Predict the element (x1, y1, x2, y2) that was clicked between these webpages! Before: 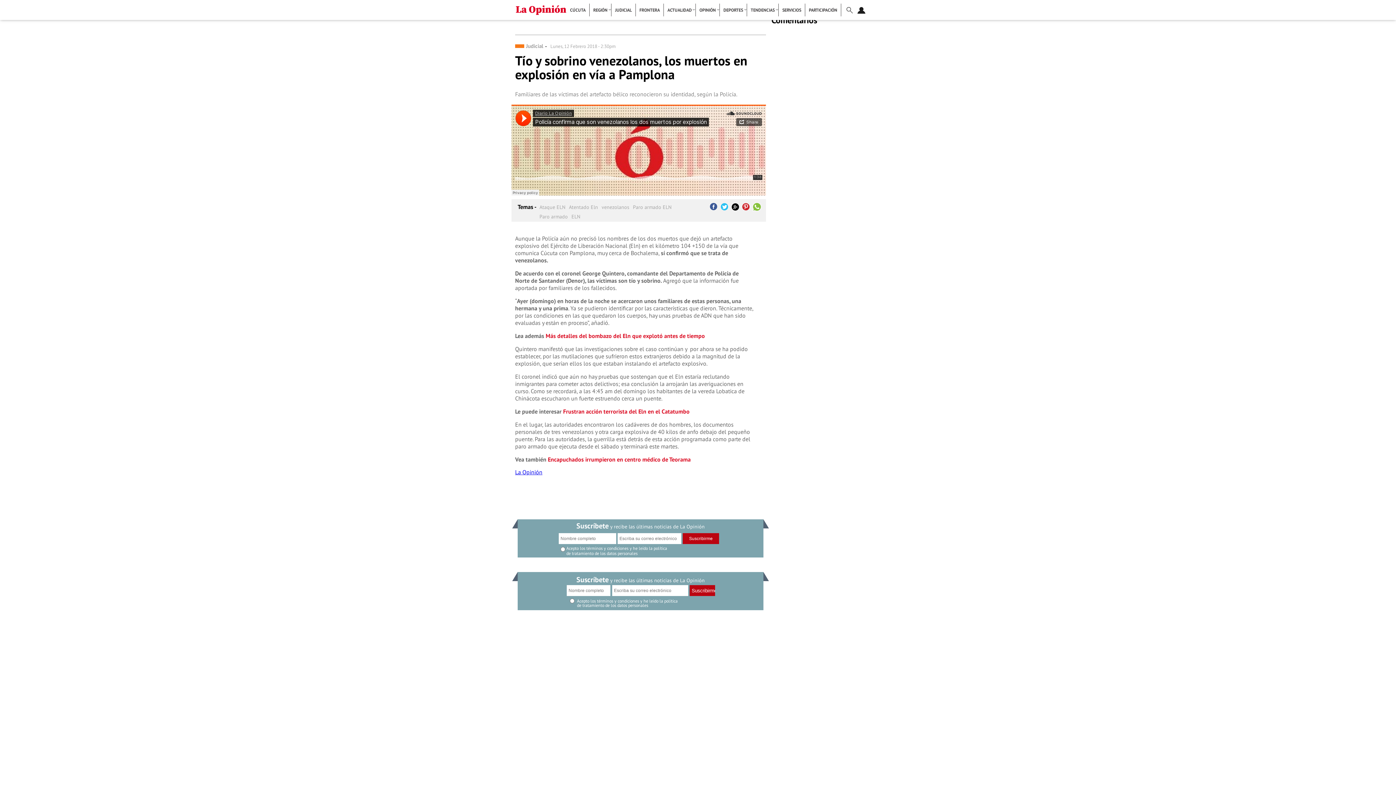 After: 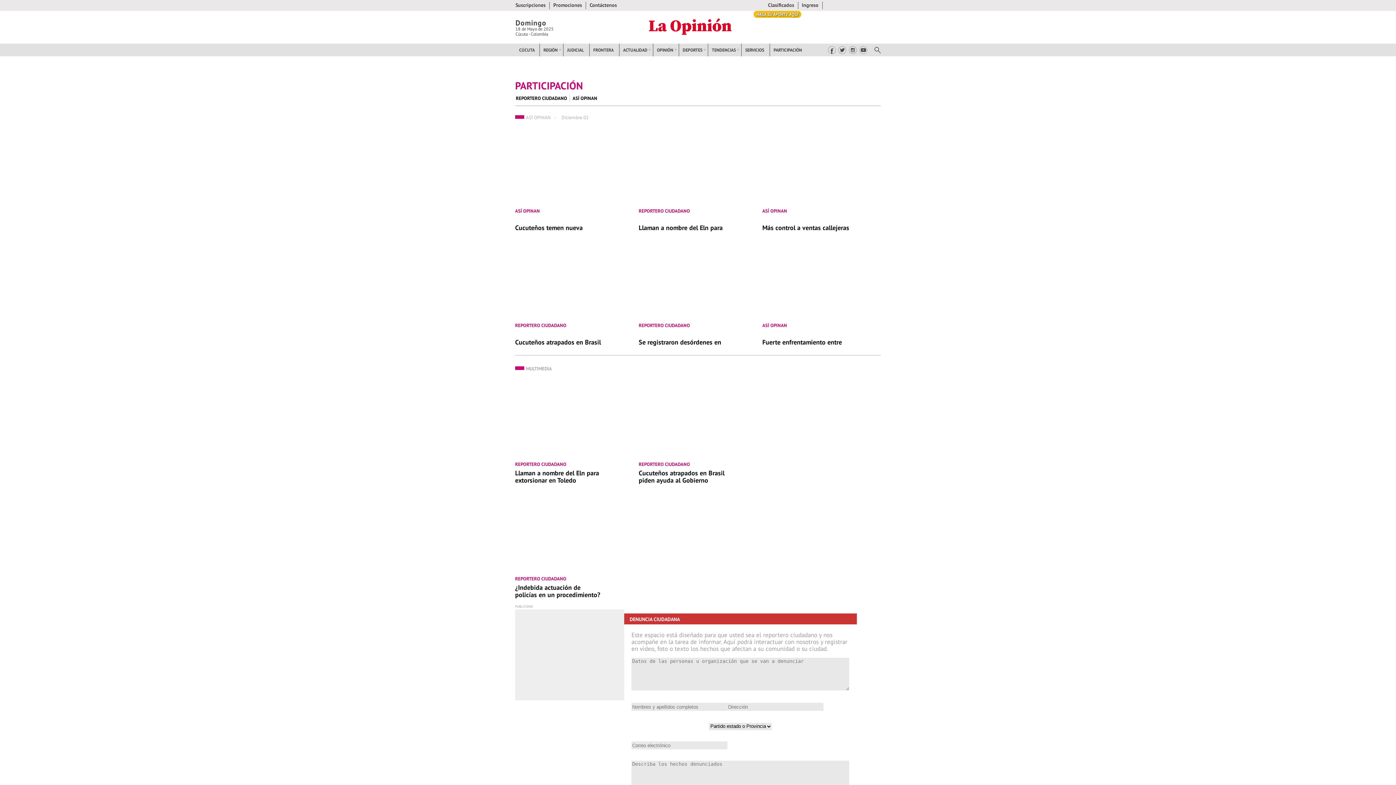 Action: label: PARTICIPACIÓN bbox: (805, 3, 841, 16)